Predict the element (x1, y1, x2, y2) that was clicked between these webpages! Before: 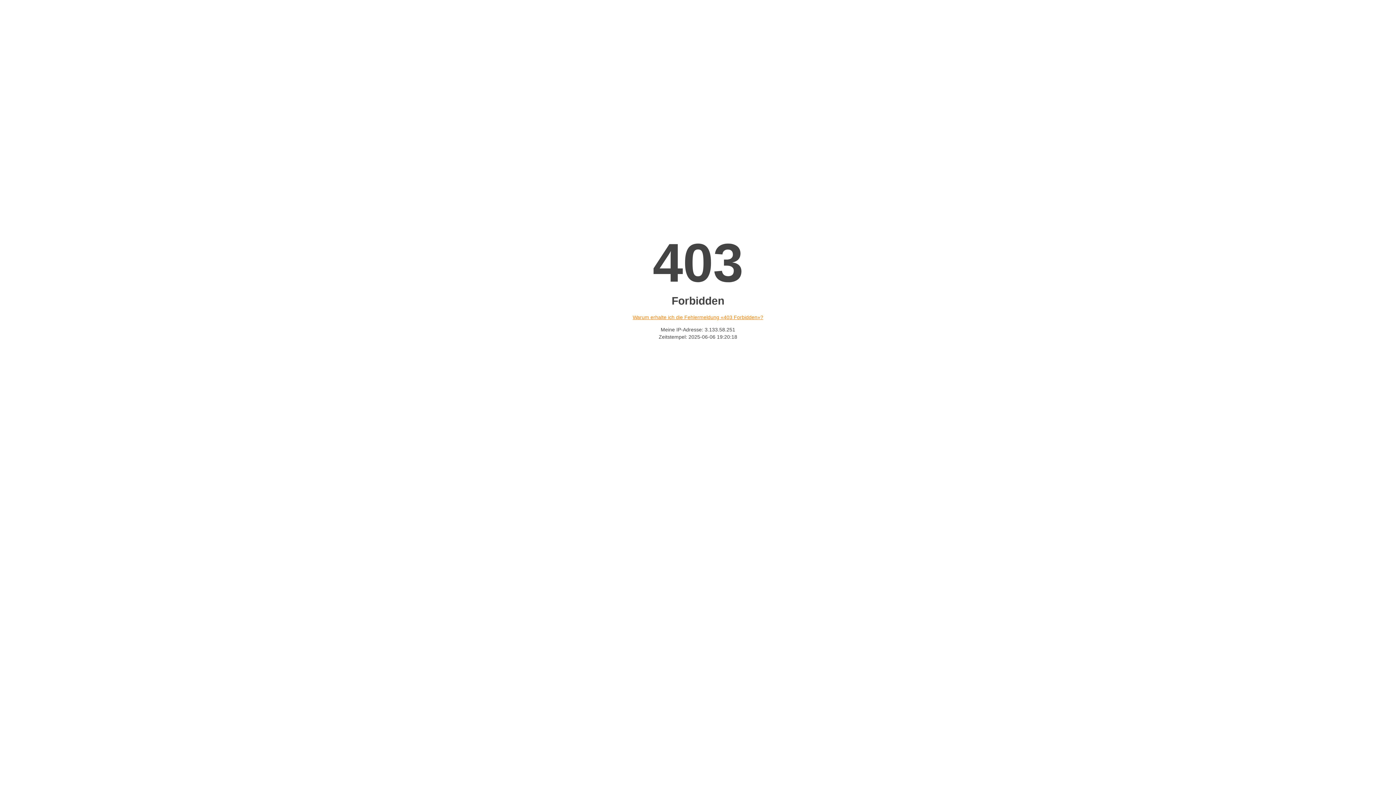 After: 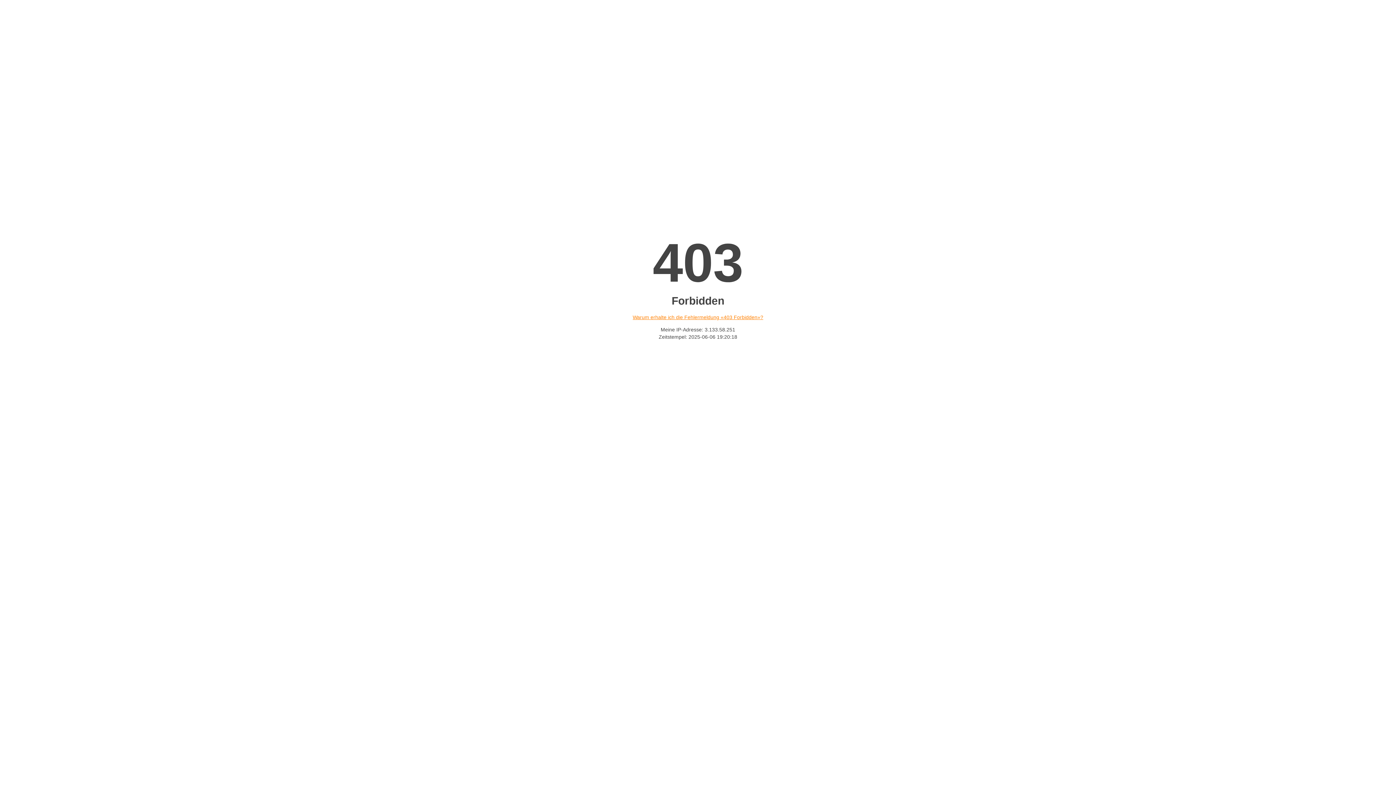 Action: bbox: (632, 314, 763, 320) label: Warum erhalte ich die Fehlermeldung «403 Forbidden»?